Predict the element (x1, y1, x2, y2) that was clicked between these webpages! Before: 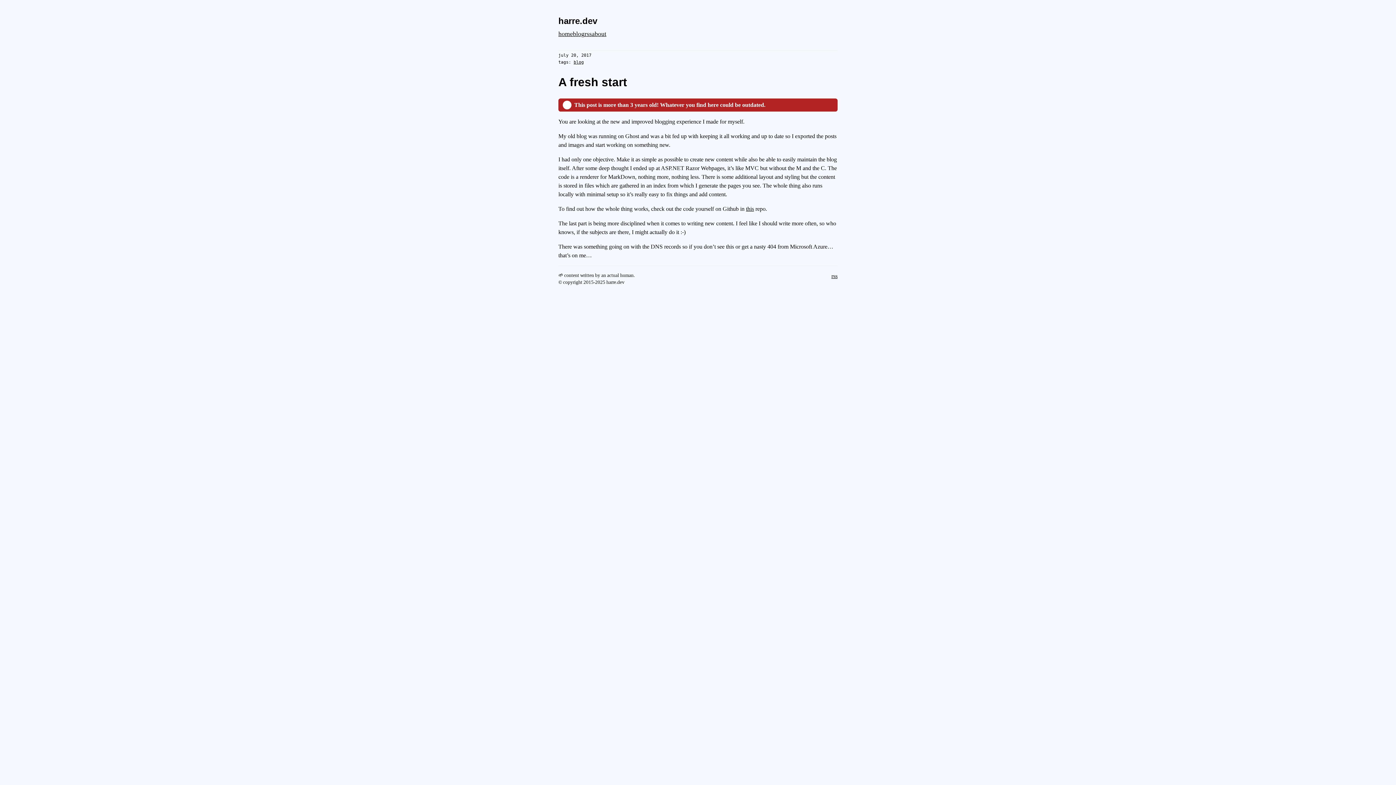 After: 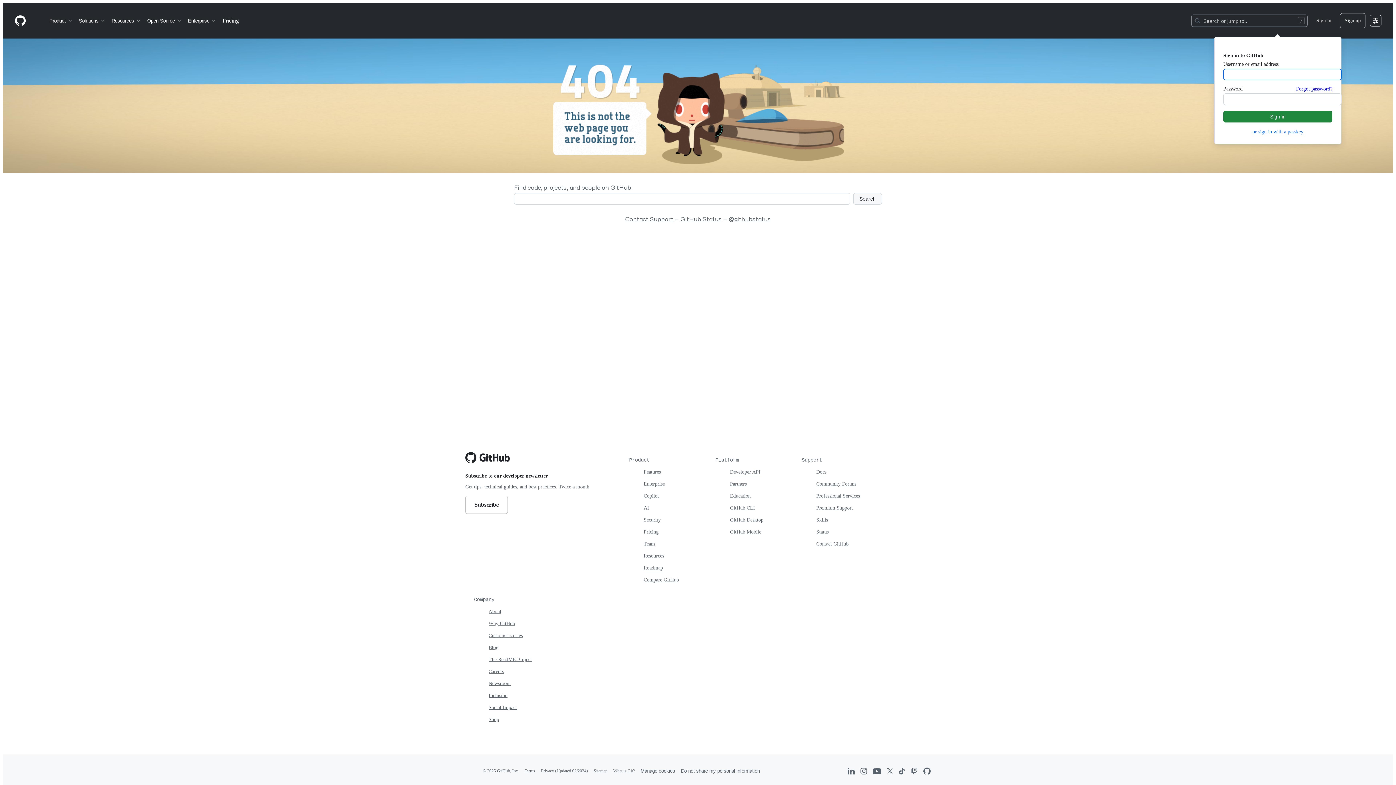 Action: bbox: (746, 205, 754, 211) label: this